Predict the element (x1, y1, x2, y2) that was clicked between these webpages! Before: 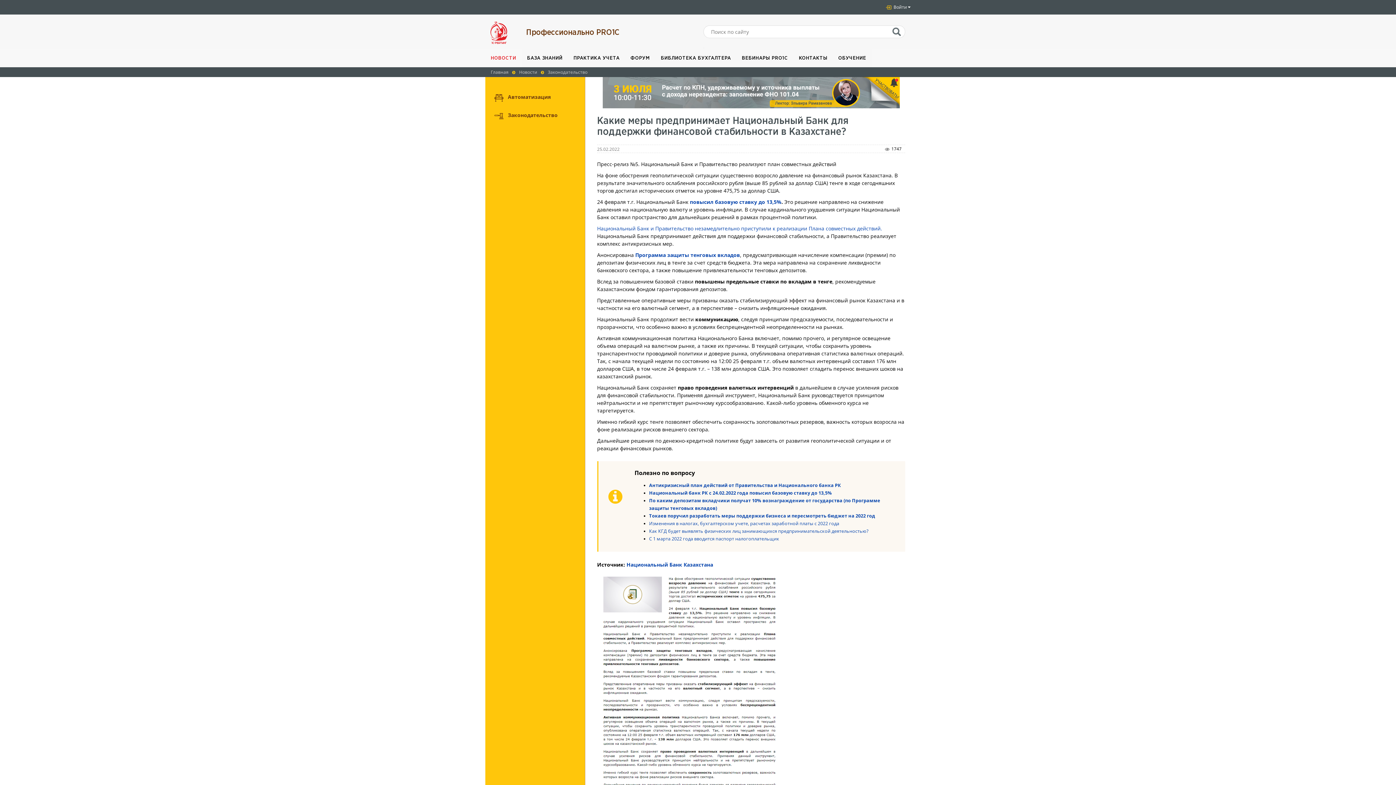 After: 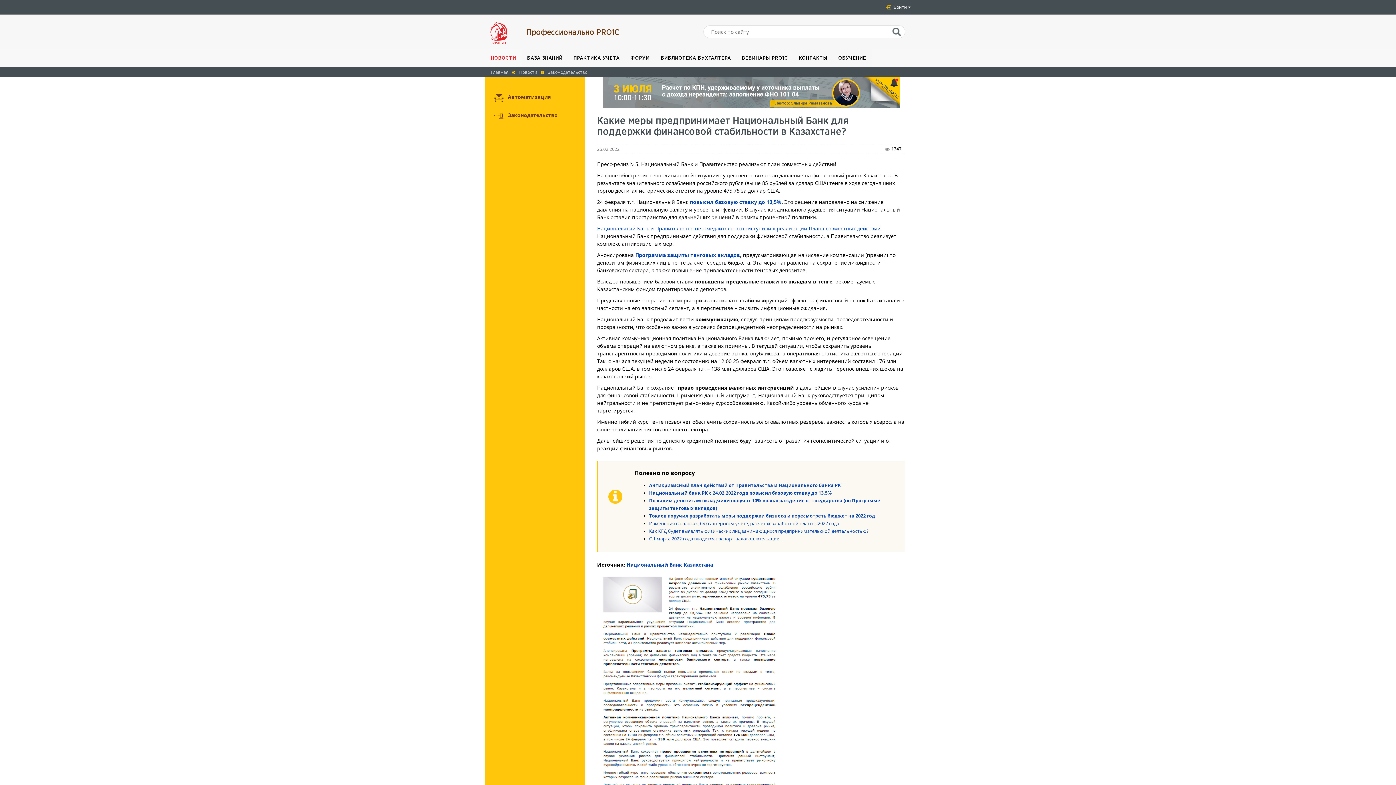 Action: label: С 1 марта 2022 года вводится паспорт налогоплательщик bbox: (649, 536, 779, 542)